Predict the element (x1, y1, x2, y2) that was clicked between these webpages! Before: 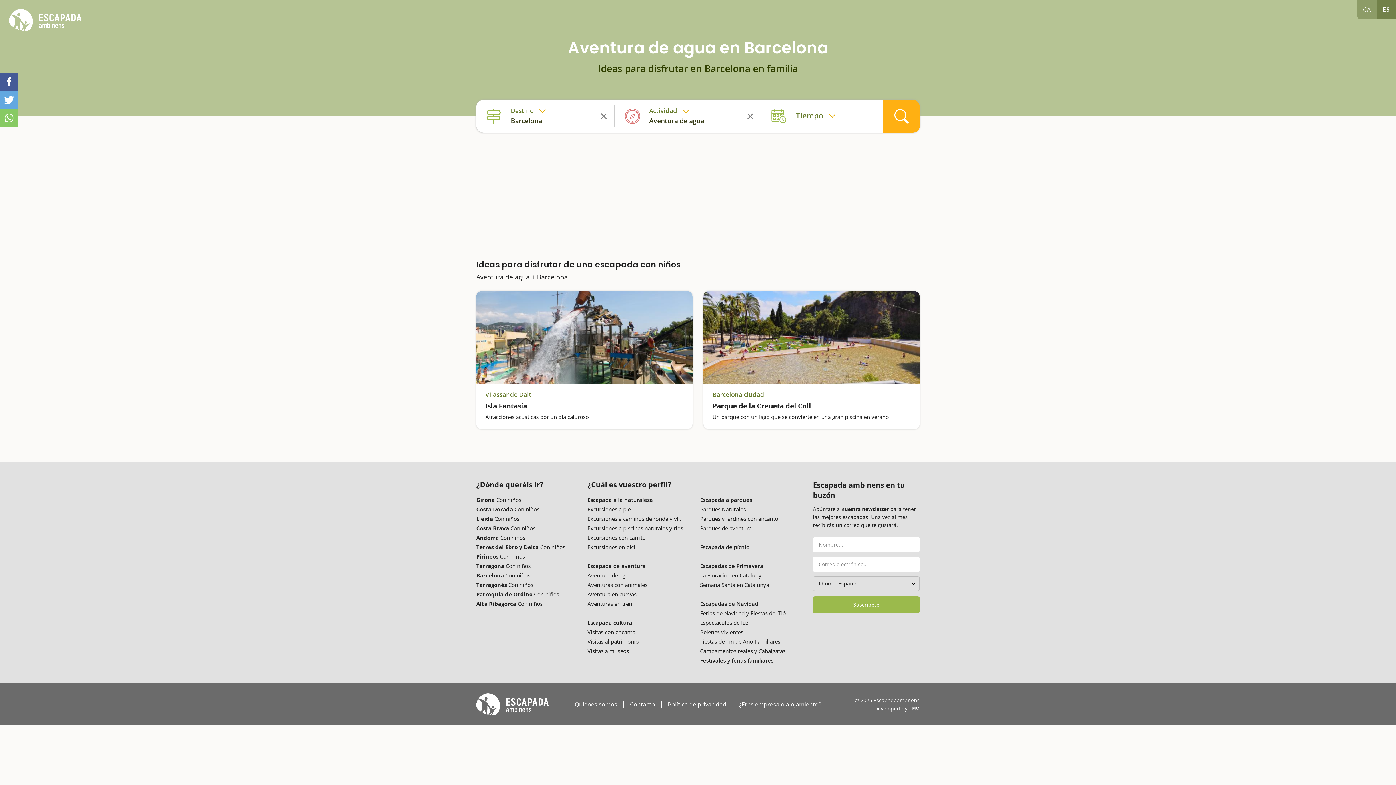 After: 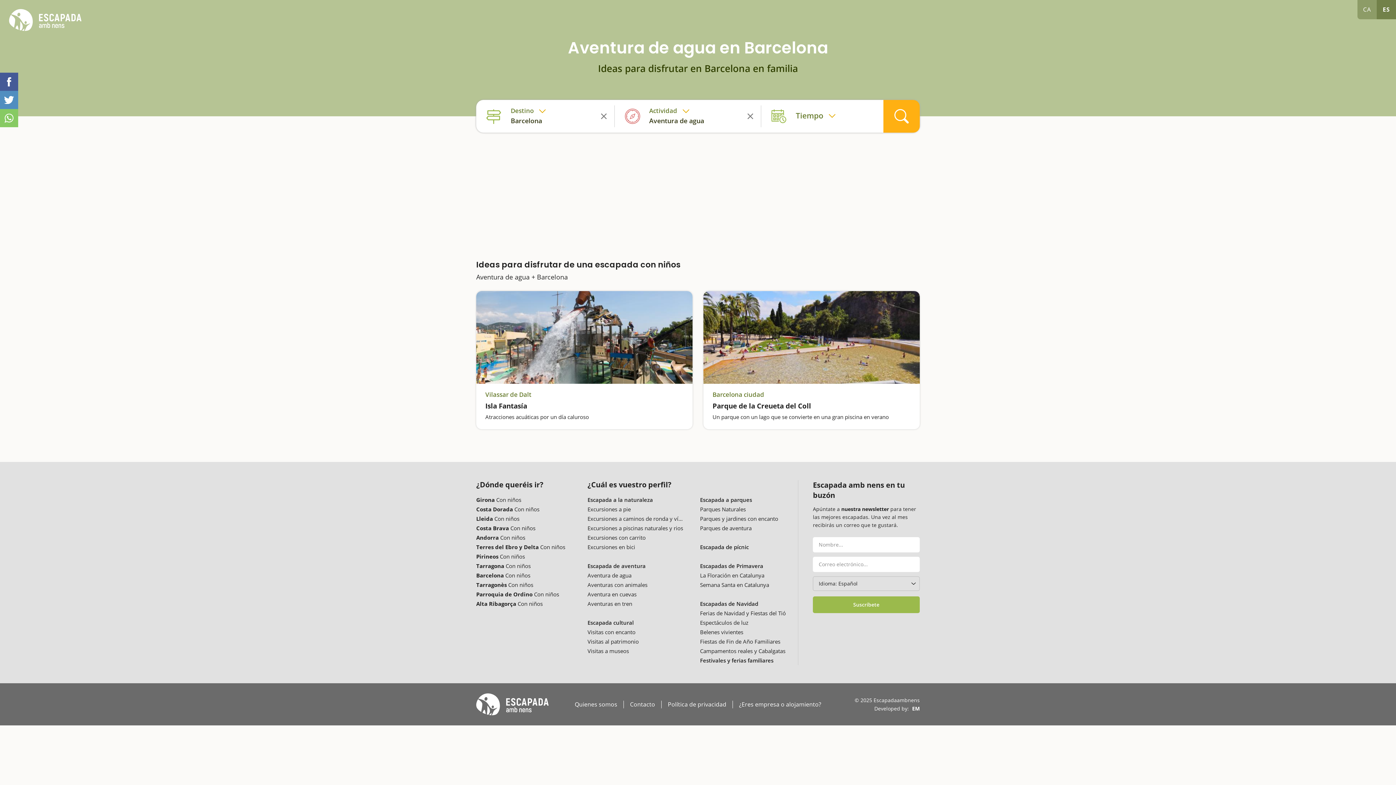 Action: bbox: (0, 90, 18, 109)